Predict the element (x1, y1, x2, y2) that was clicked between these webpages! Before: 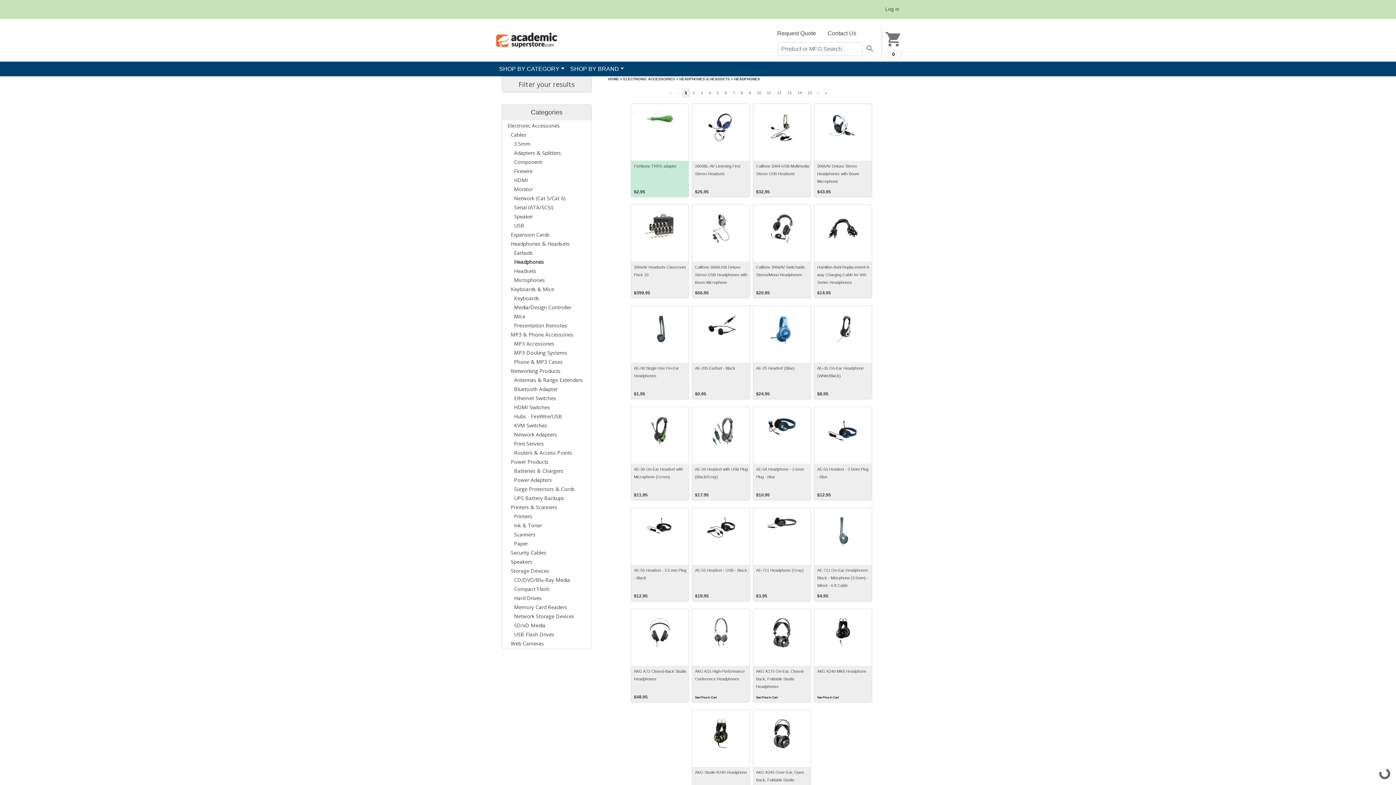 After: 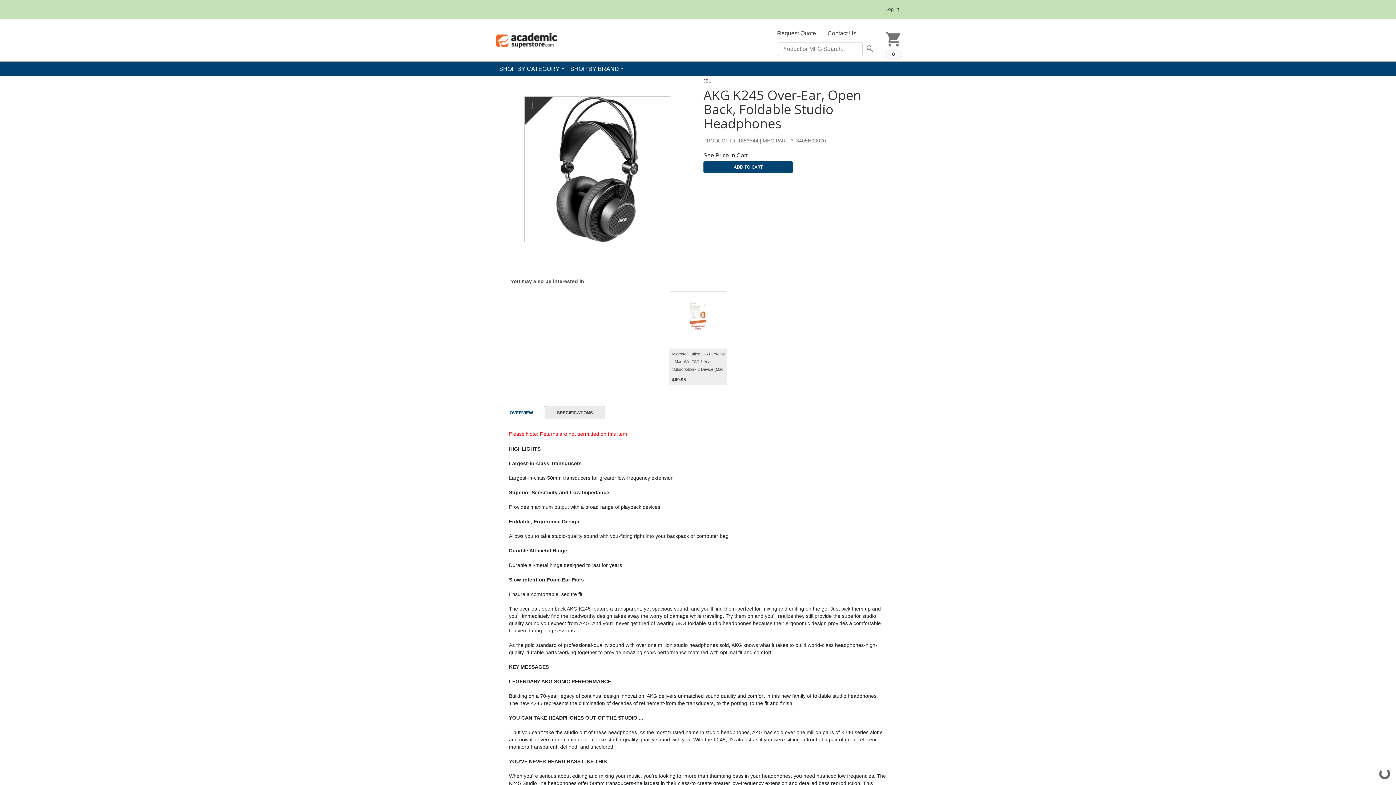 Action: label: AKG K245 Over-Ear, Open Back, Foldable Studio Headphones bbox: (756, 770, 804, 790)